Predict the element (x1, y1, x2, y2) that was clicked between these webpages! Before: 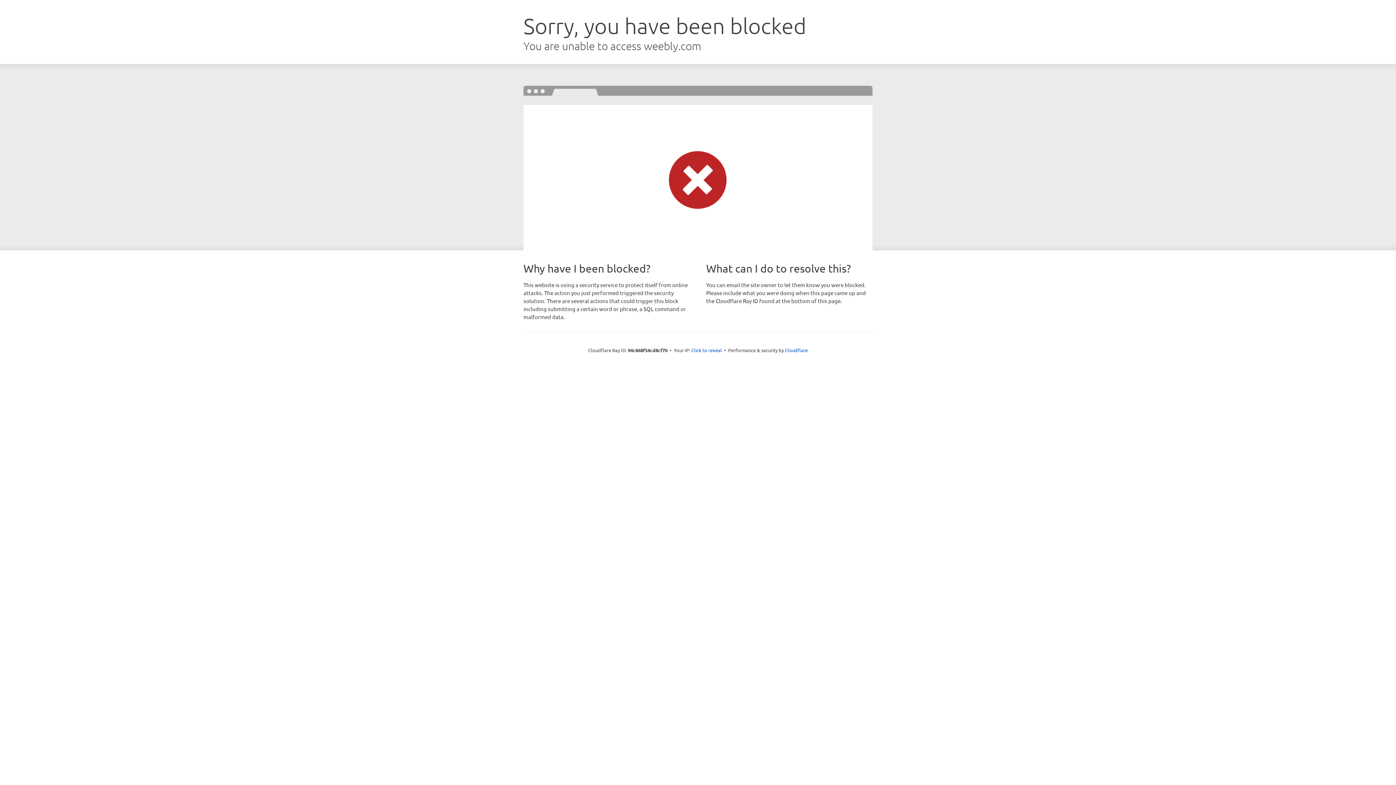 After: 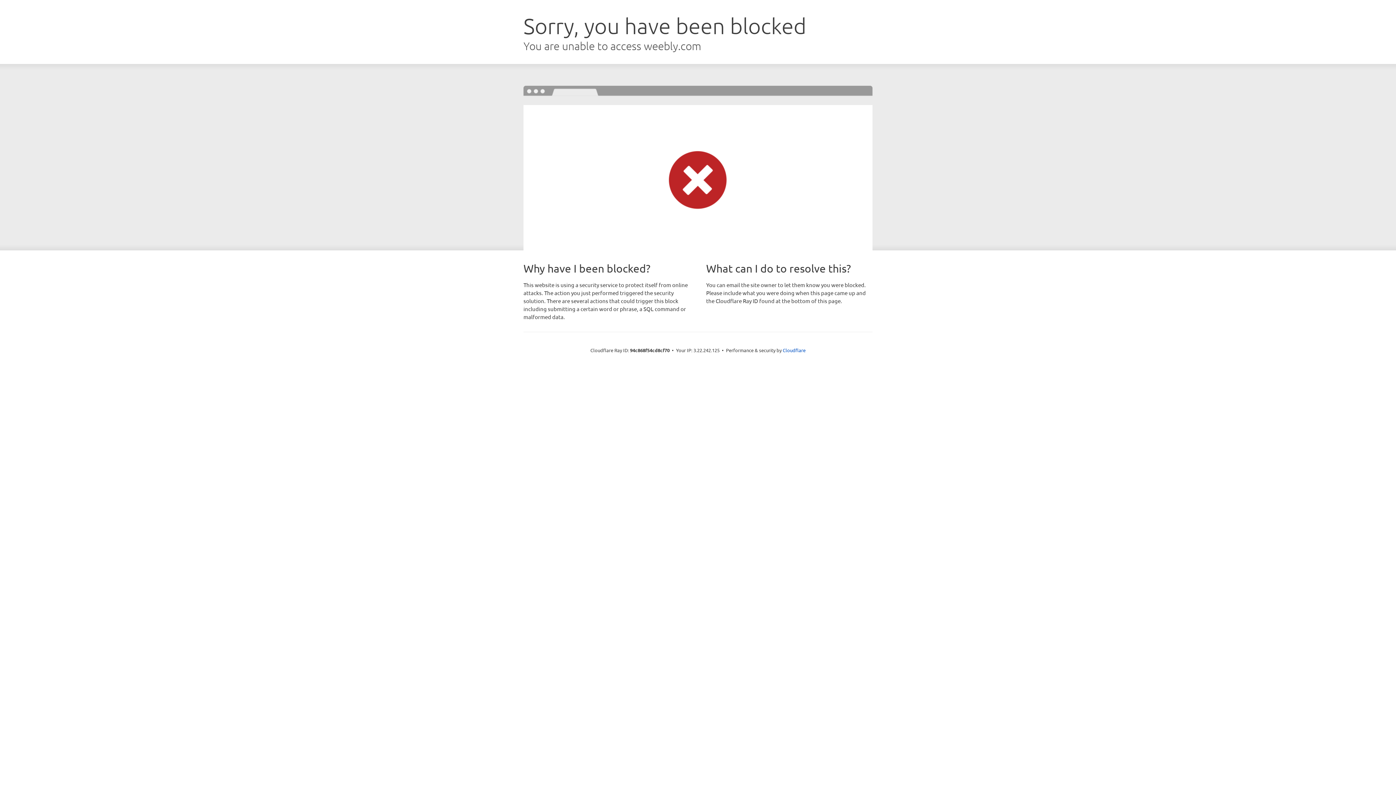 Action: bbox: (691, 346, 722, 353) label: Click to reveal